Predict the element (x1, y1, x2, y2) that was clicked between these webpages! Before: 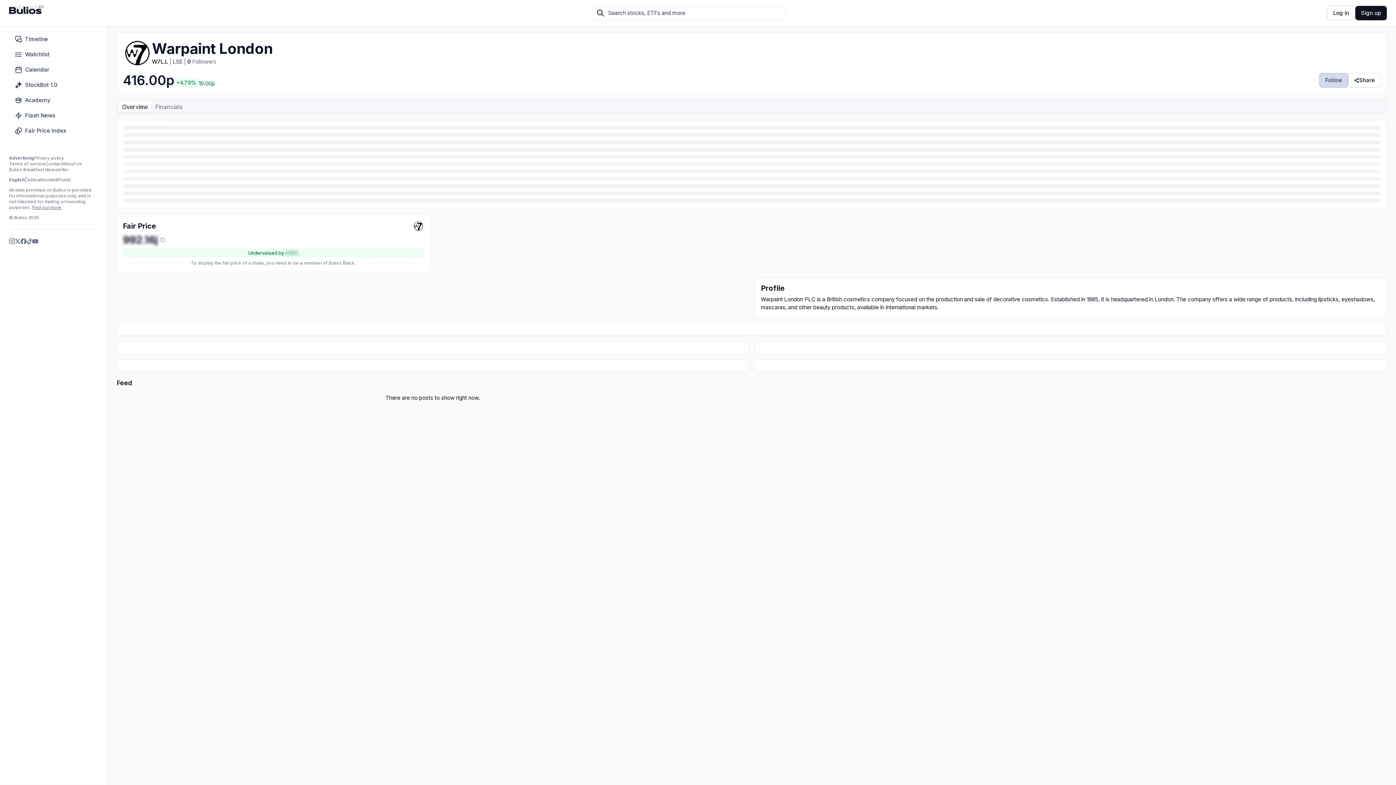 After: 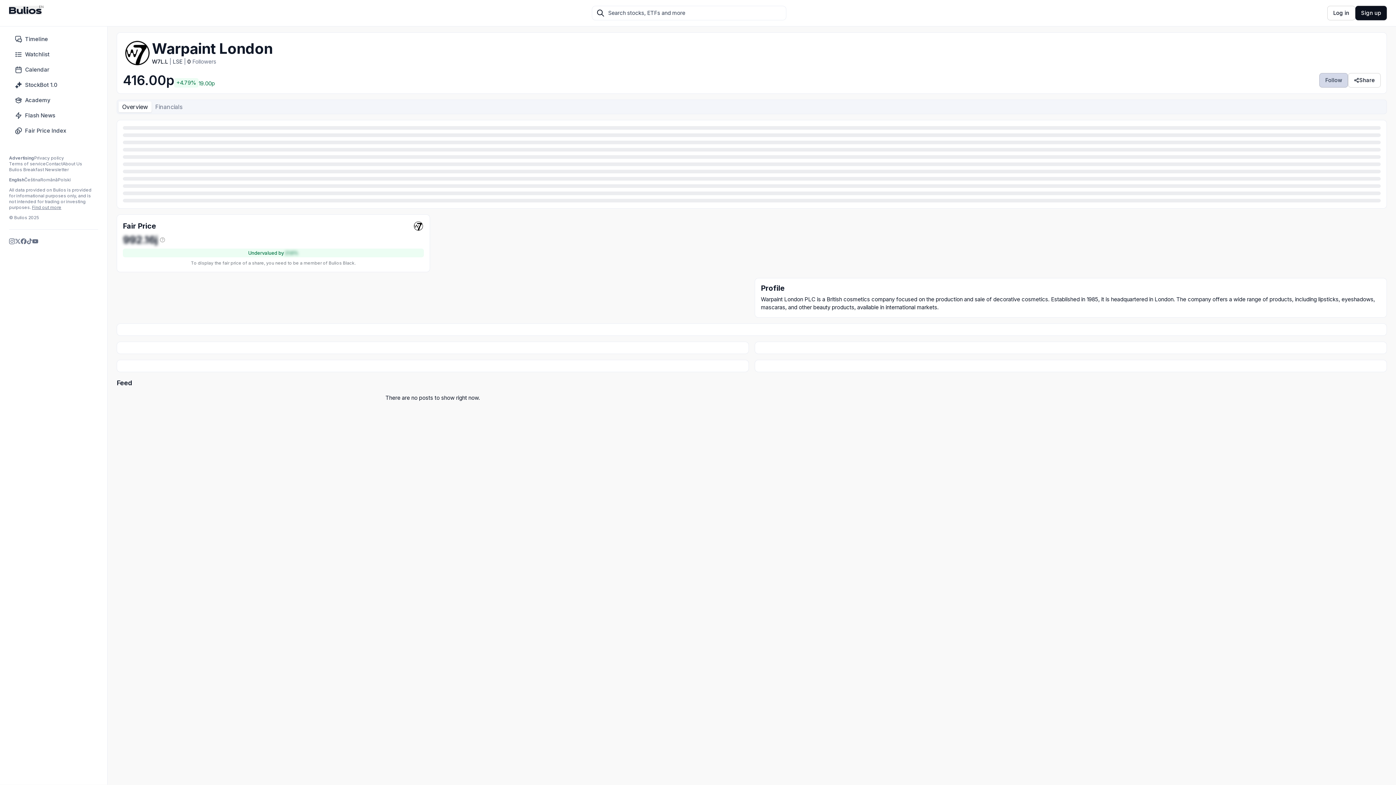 Action: bbox: (9, 238, 14, 244)